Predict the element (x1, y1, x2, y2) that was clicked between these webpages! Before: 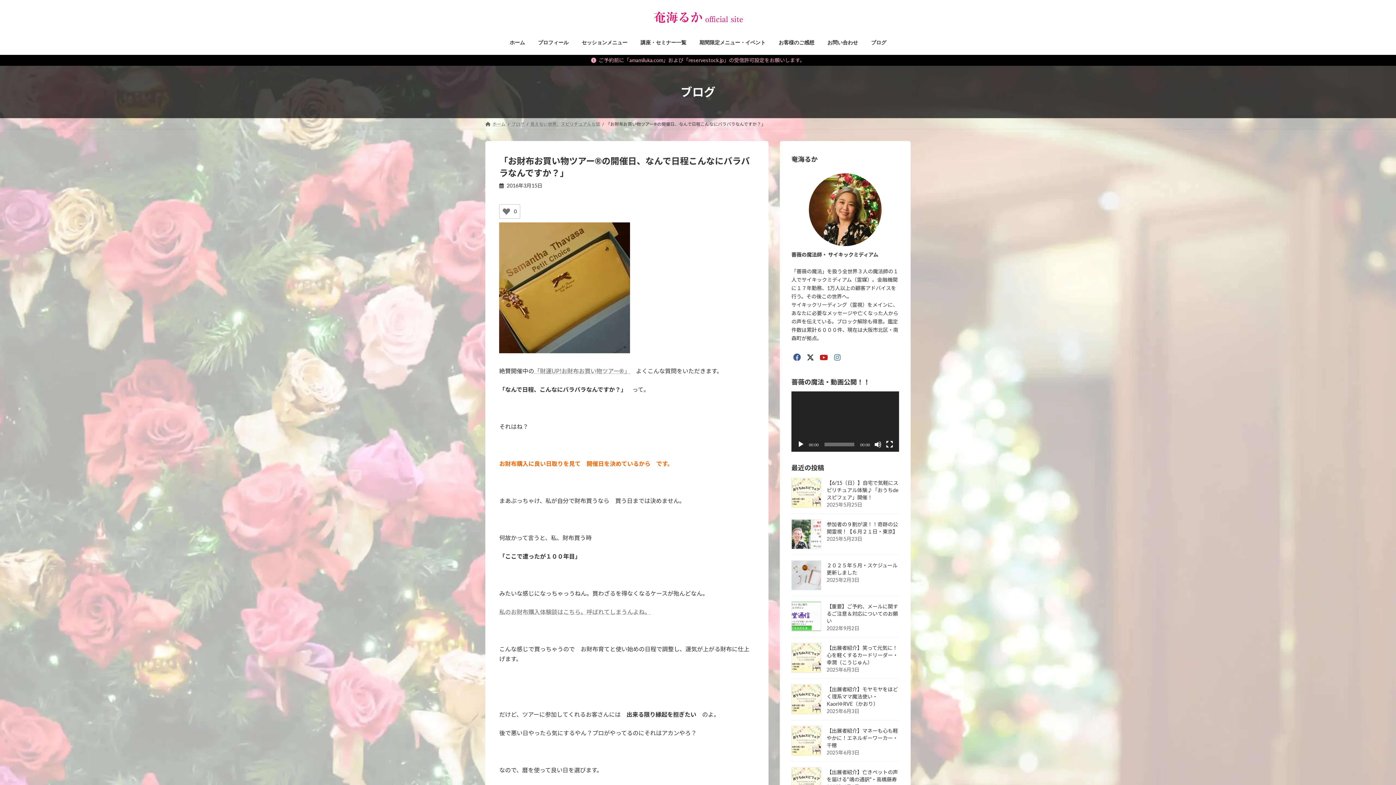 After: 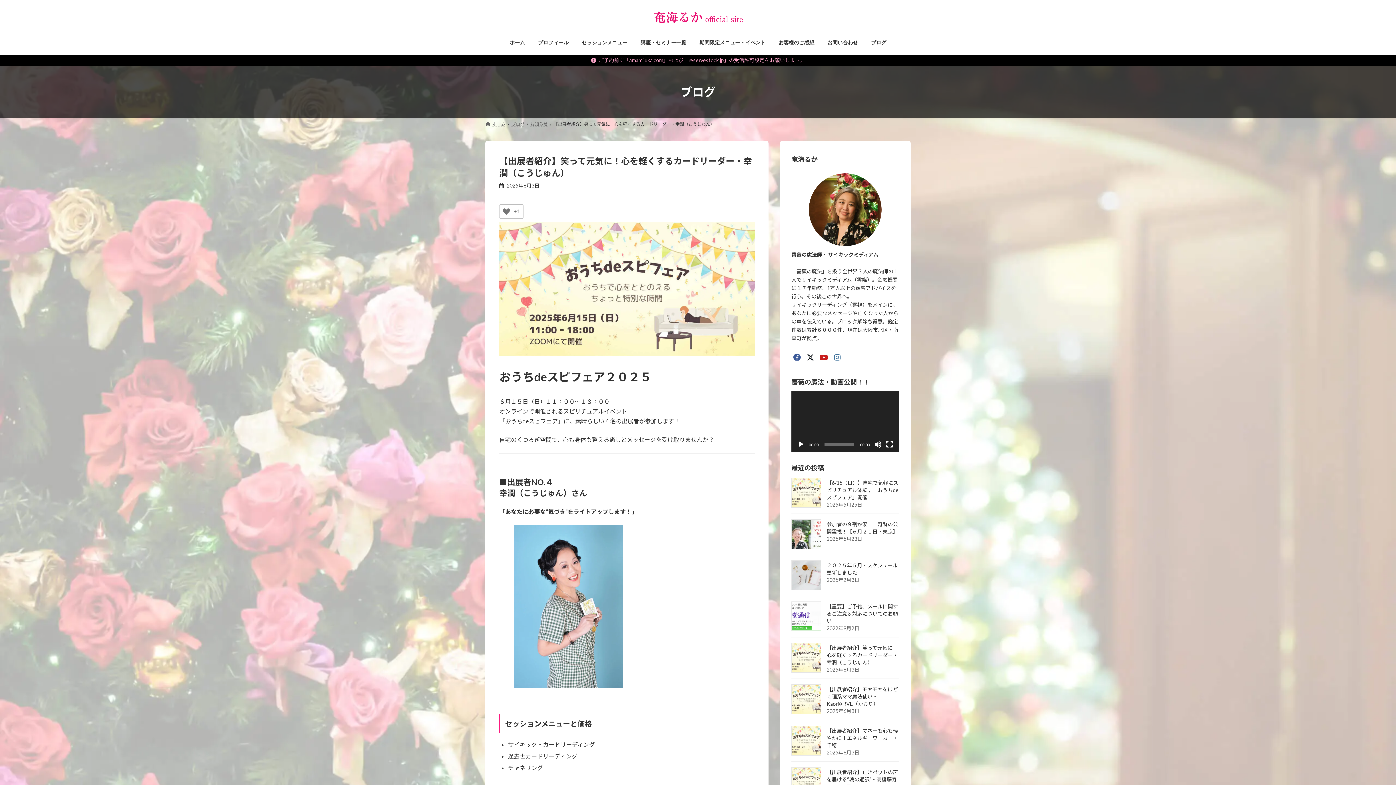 Action: label: 【出展者紹介】笑って元気に！心を軽くするカードリーダー・幸潤（こうじゅん） bbox: (826, 645, 898, 665)